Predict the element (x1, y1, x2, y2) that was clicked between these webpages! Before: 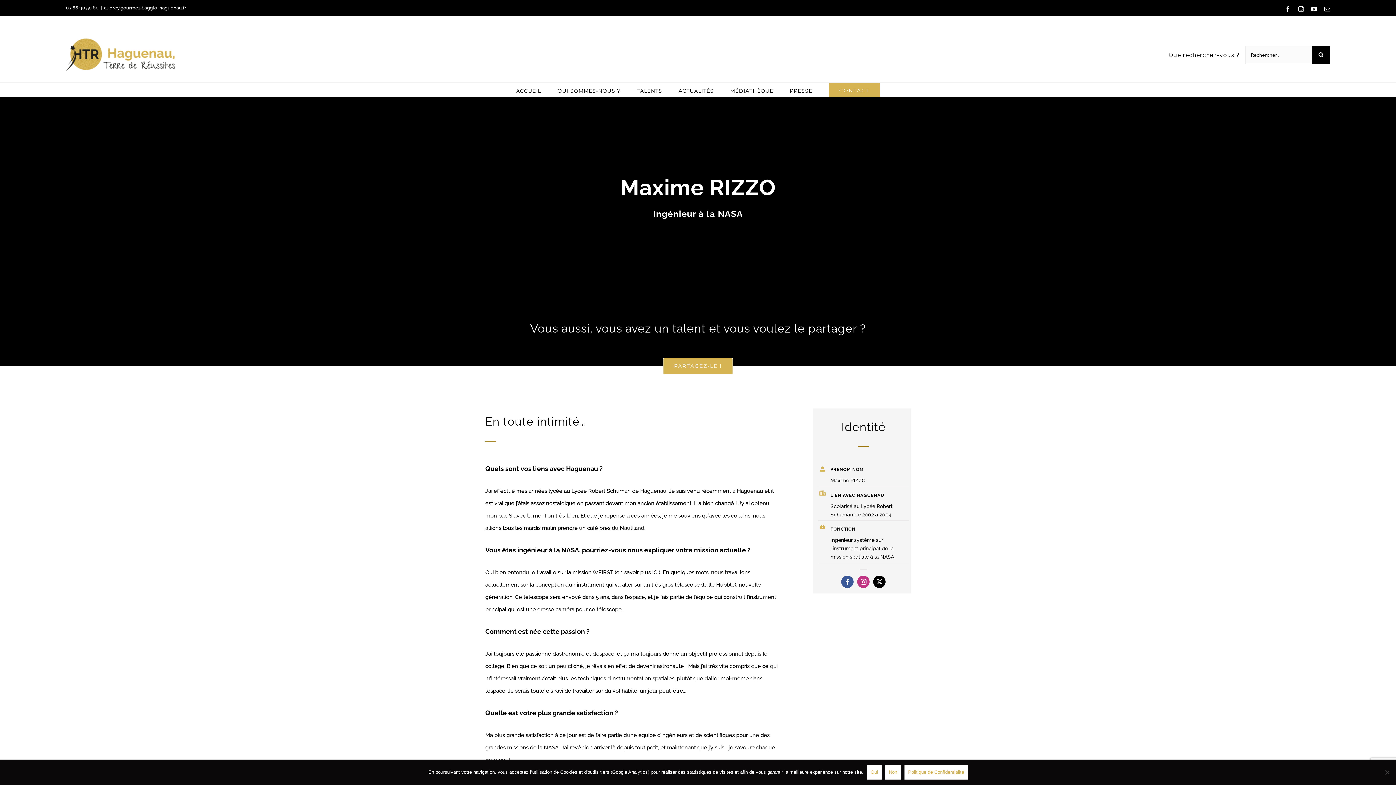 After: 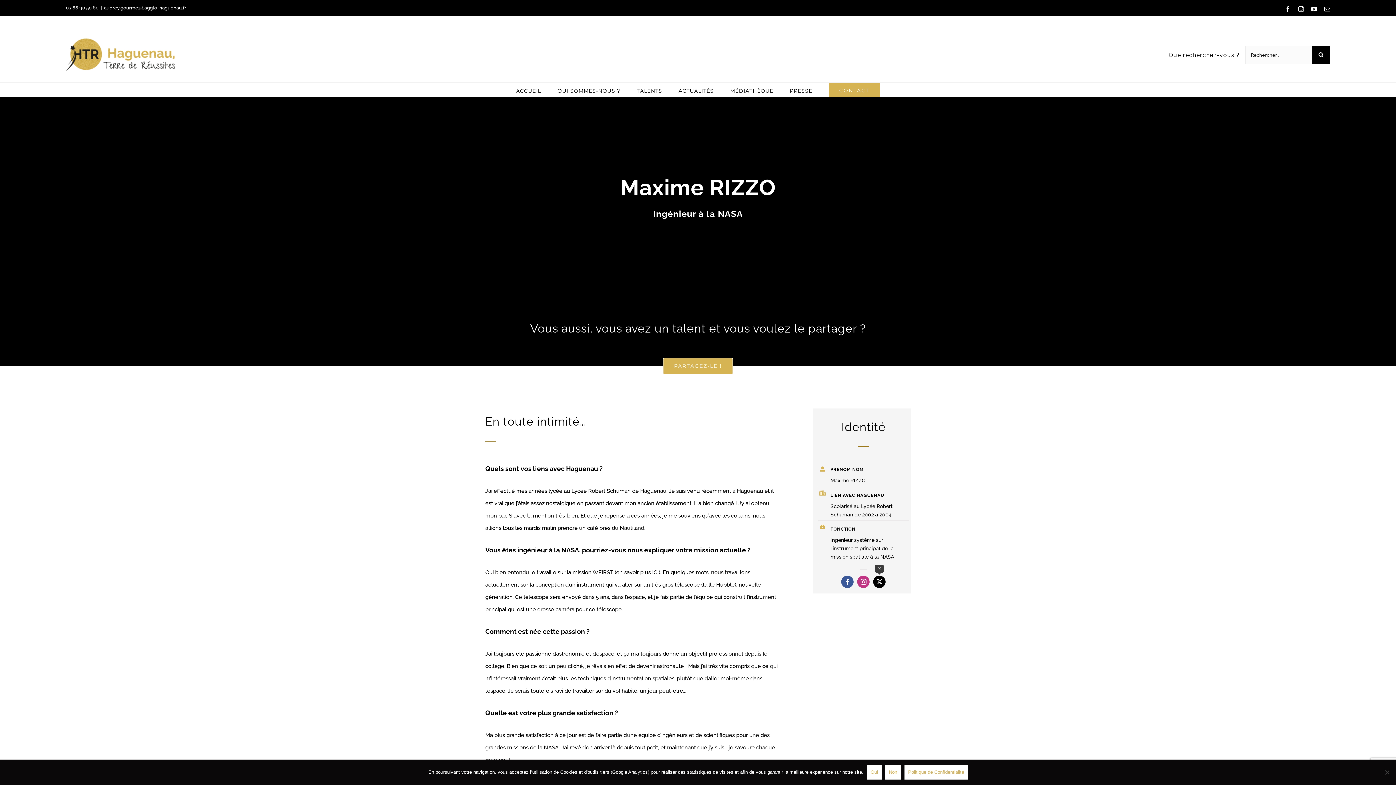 Action: label: twitter bbox: (873, 575, 885, 588)